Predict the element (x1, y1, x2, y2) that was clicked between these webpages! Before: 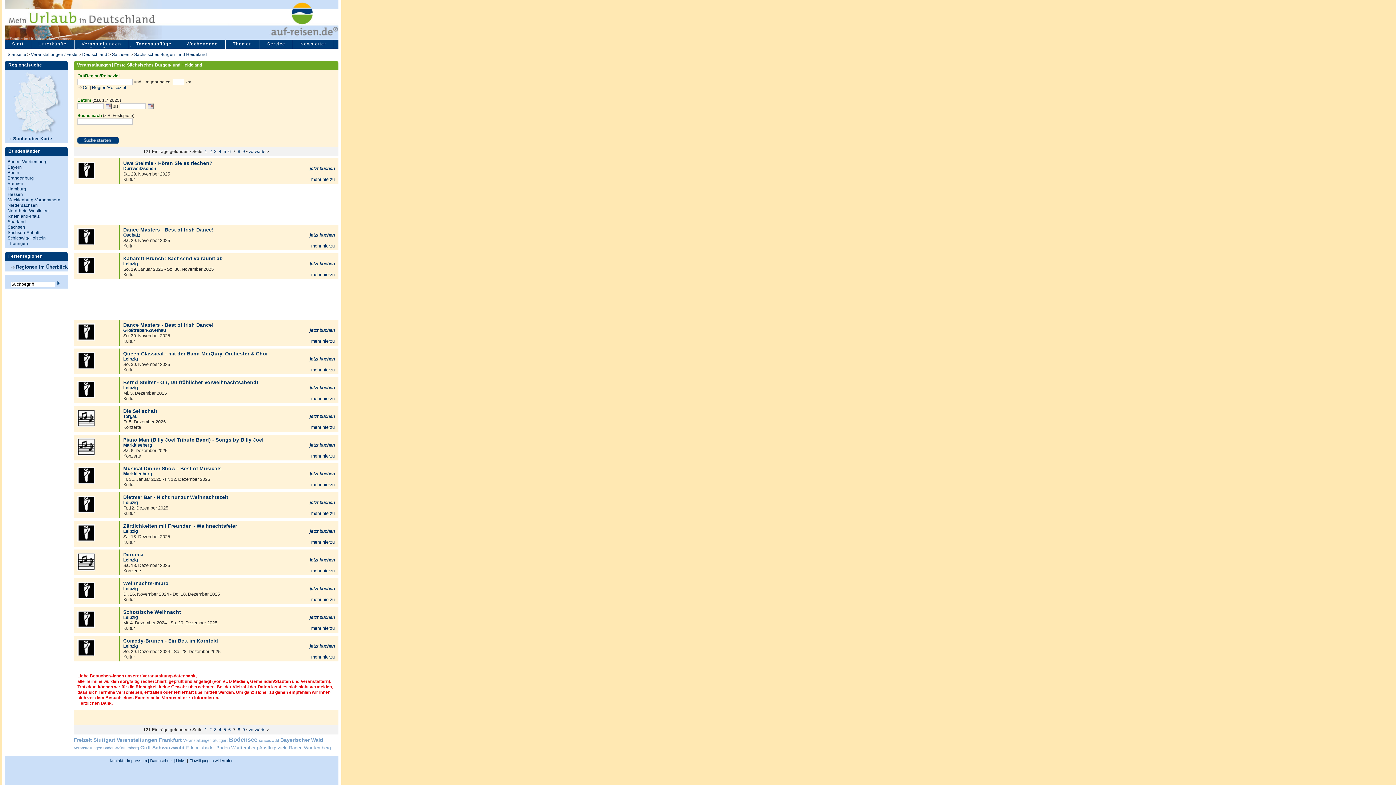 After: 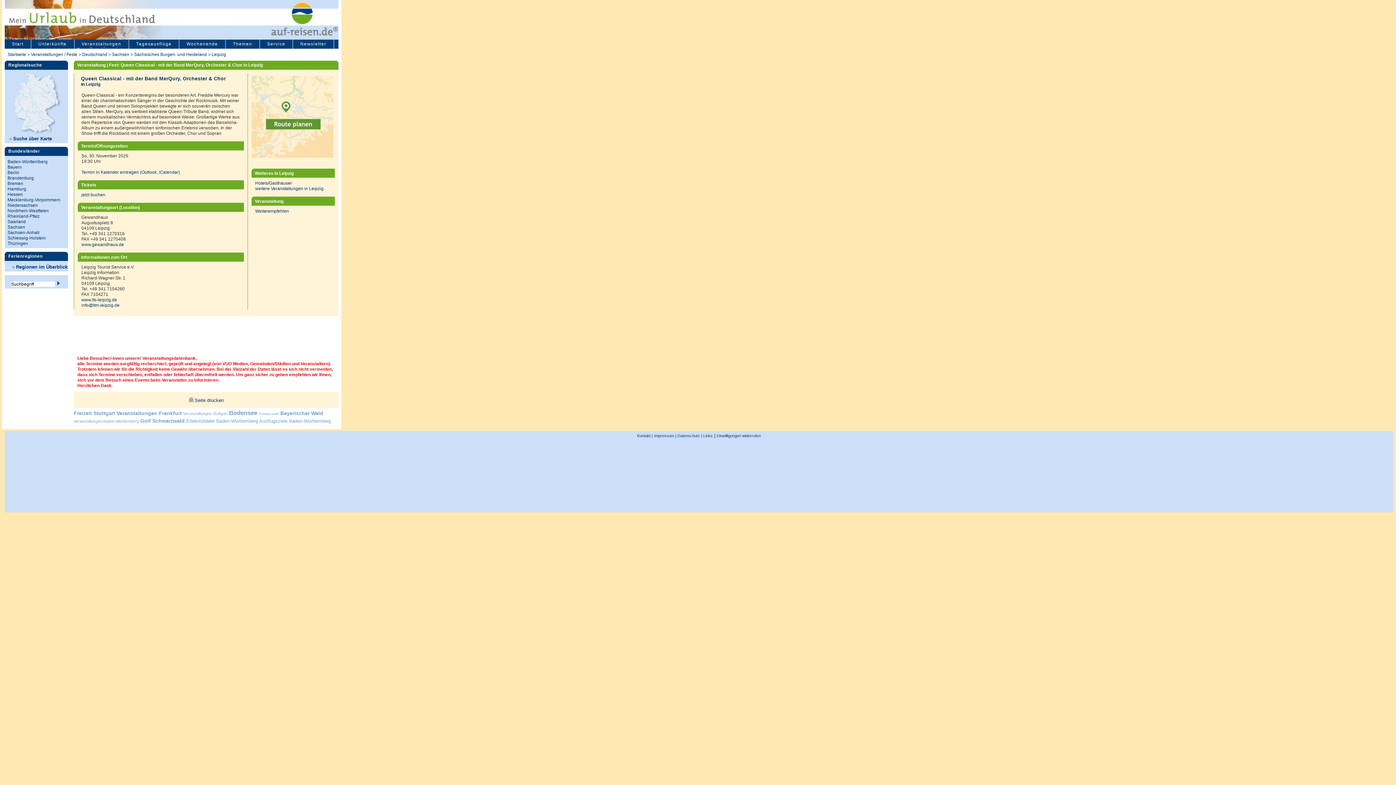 Action: label: Queen Classical - mit der Band MerQury, Orchester & Chor bbox: (123, 351, 268, 356)